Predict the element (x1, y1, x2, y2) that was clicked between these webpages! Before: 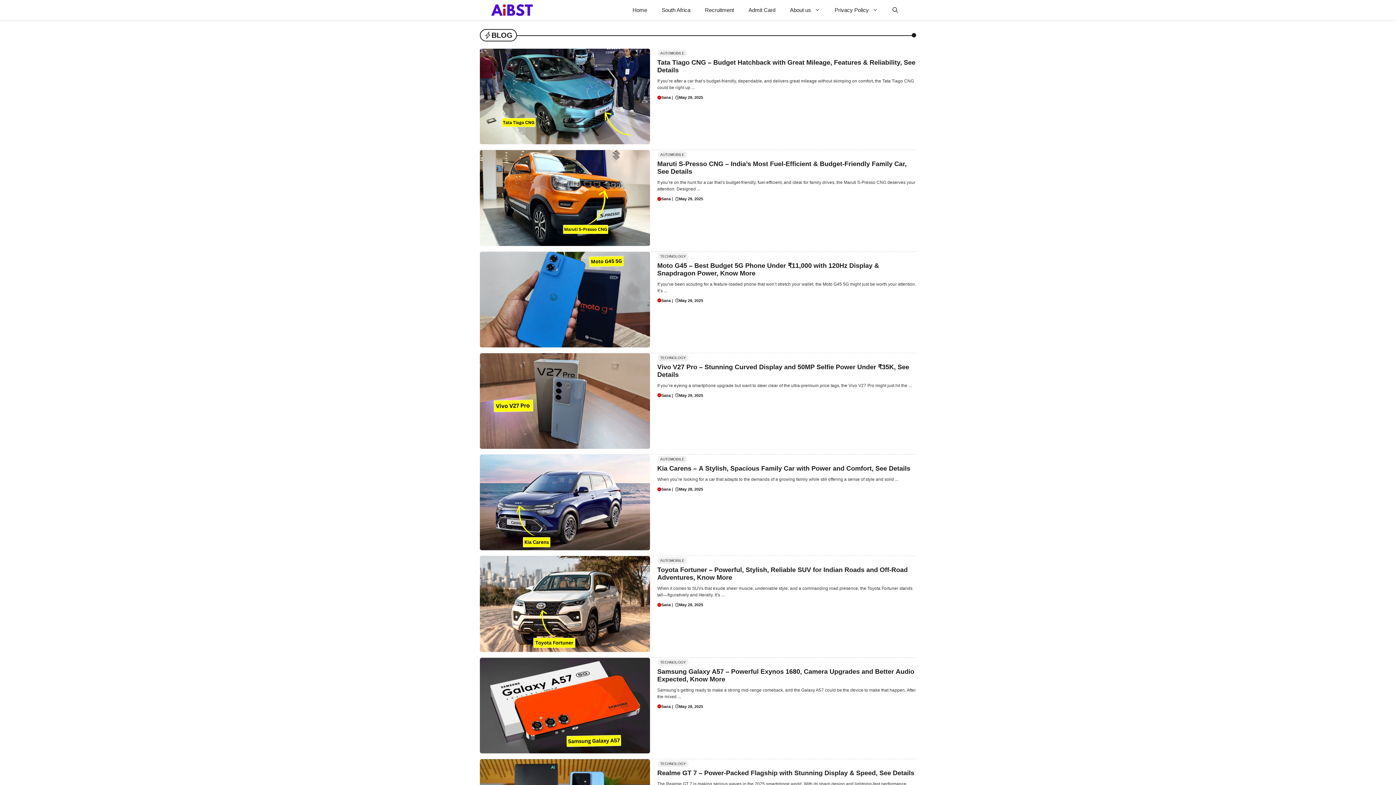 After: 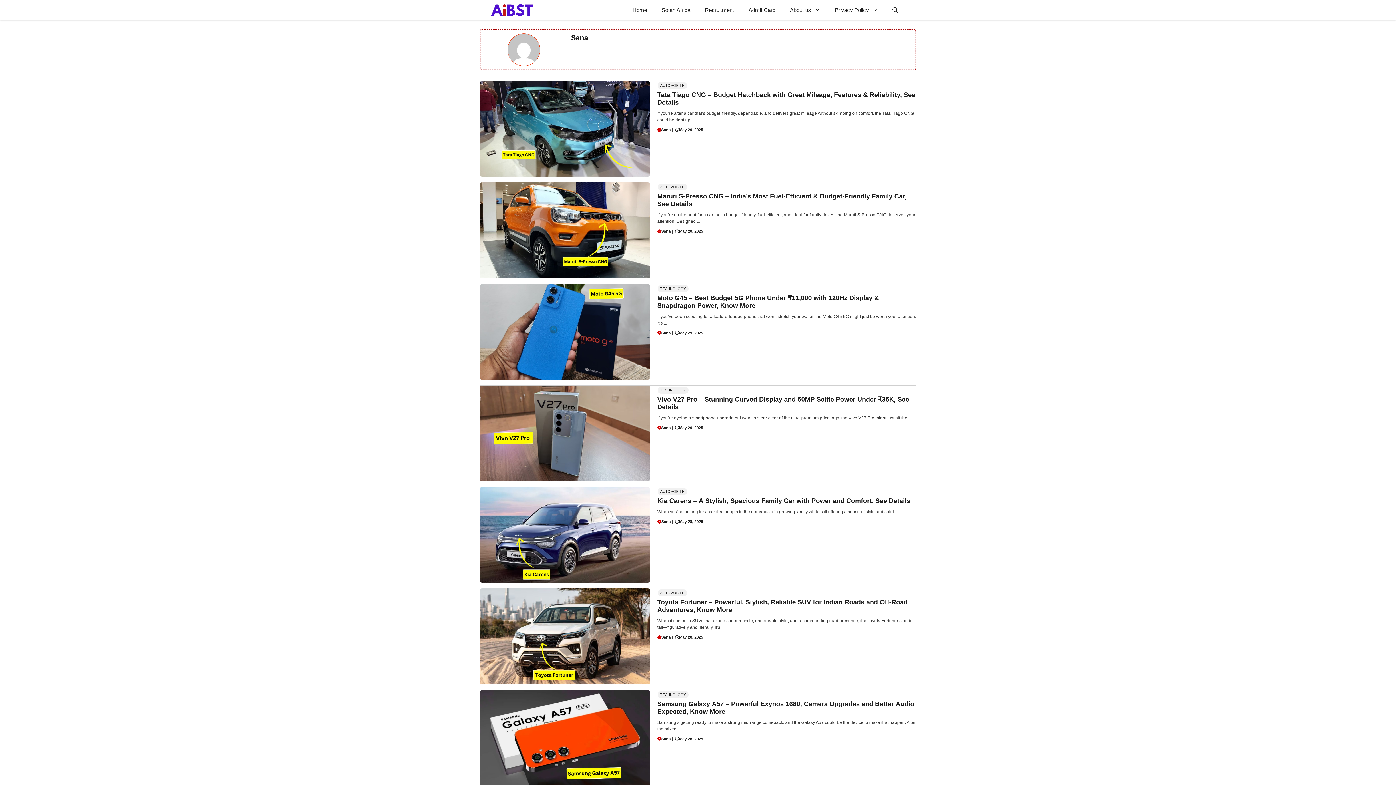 Action: bbox: (661, 298, 670, 302) label: Sana